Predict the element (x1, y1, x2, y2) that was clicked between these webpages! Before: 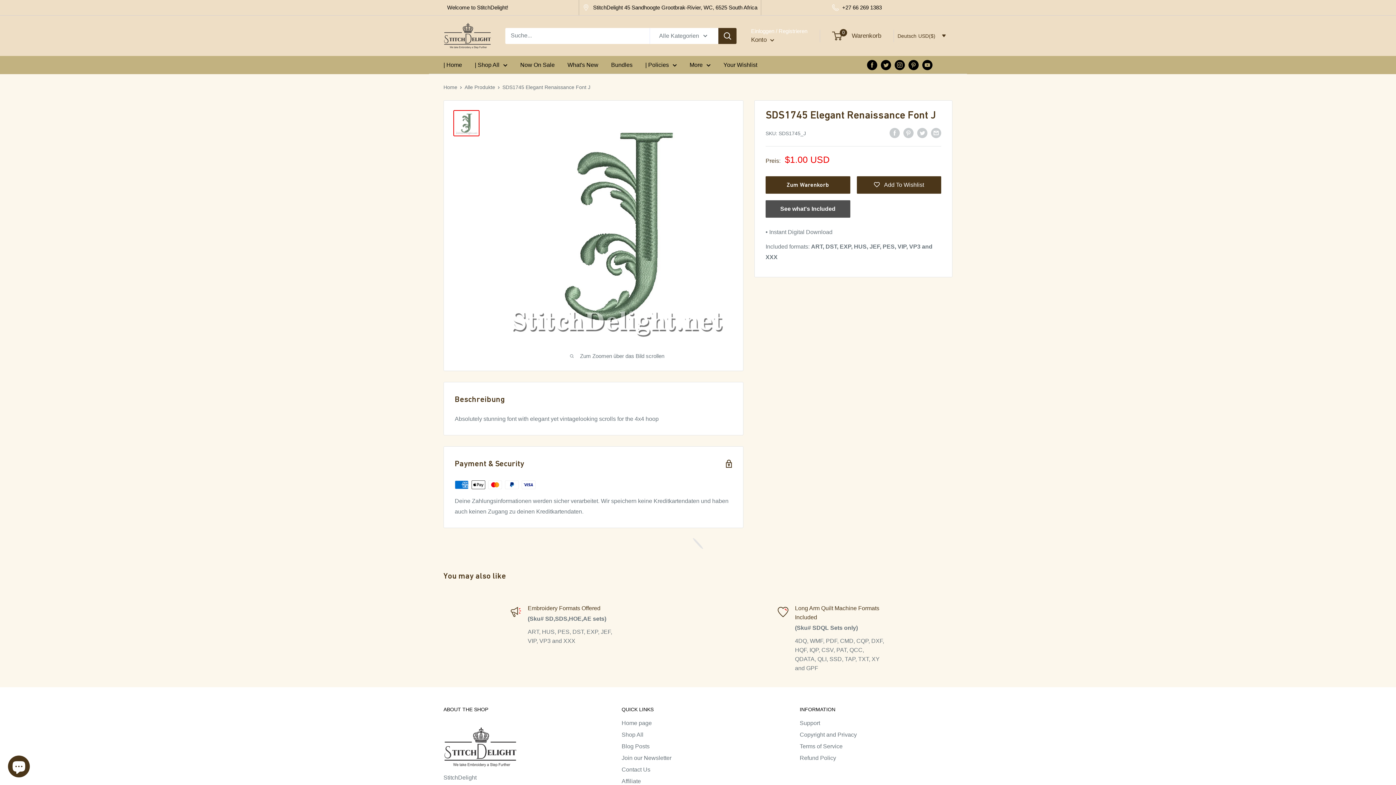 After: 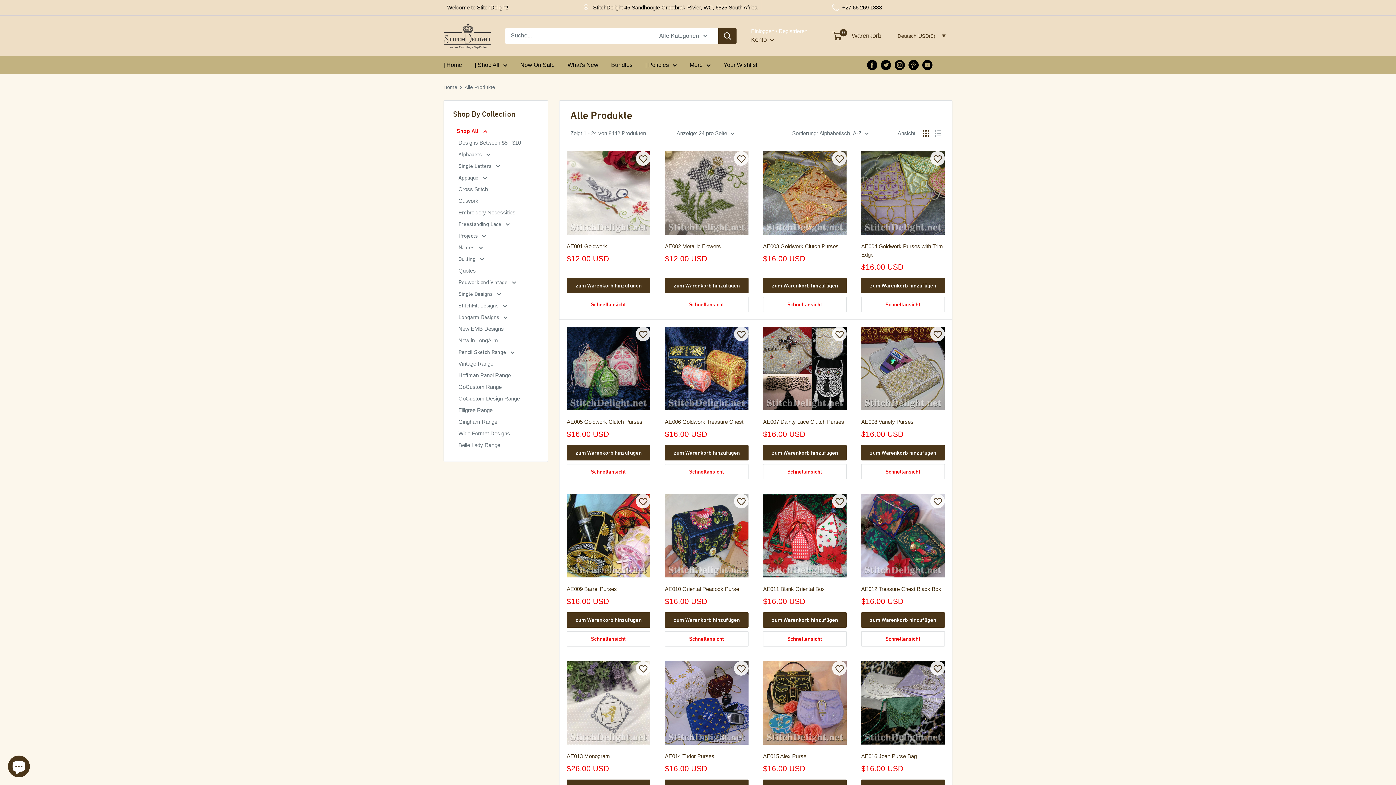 Action: label: Alle Produkte bbox: (464, 84, 495, 90)